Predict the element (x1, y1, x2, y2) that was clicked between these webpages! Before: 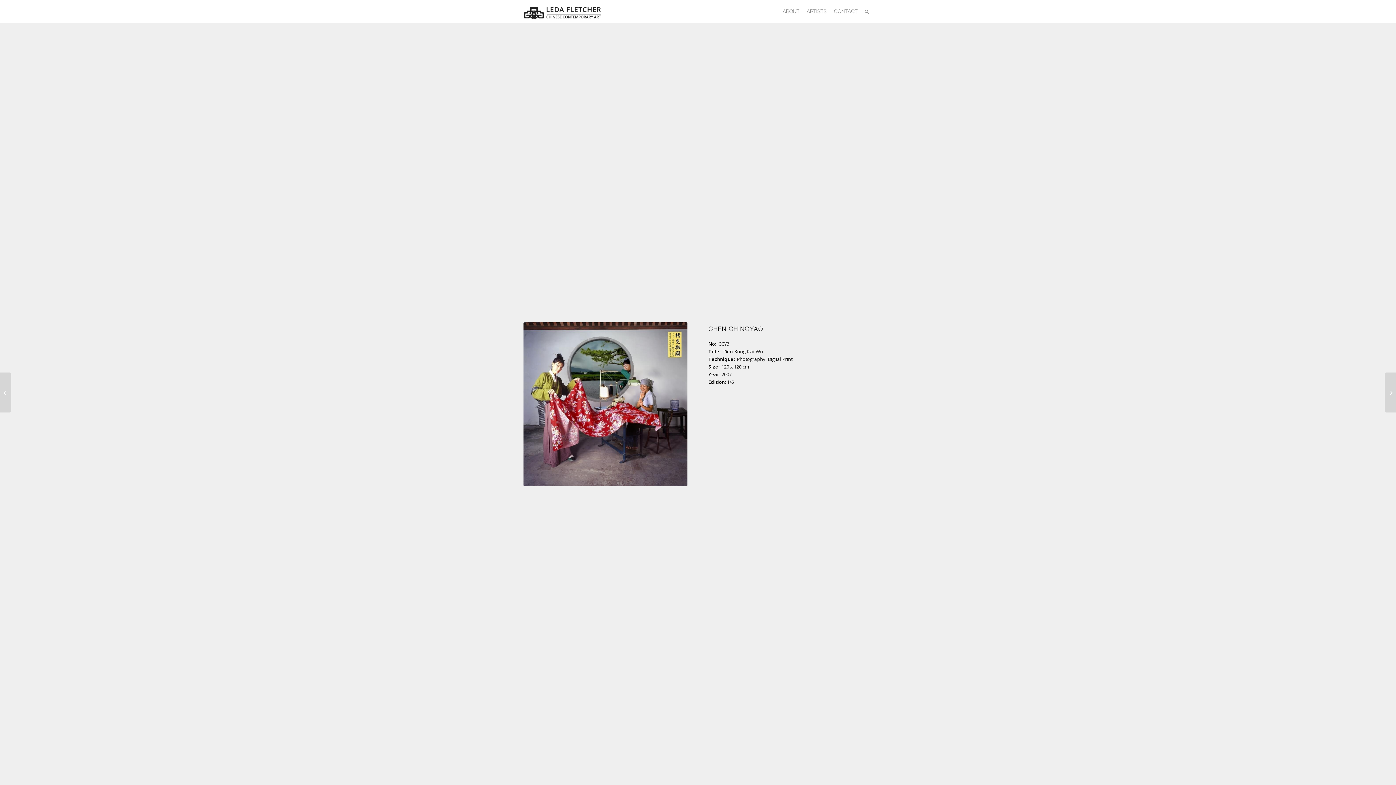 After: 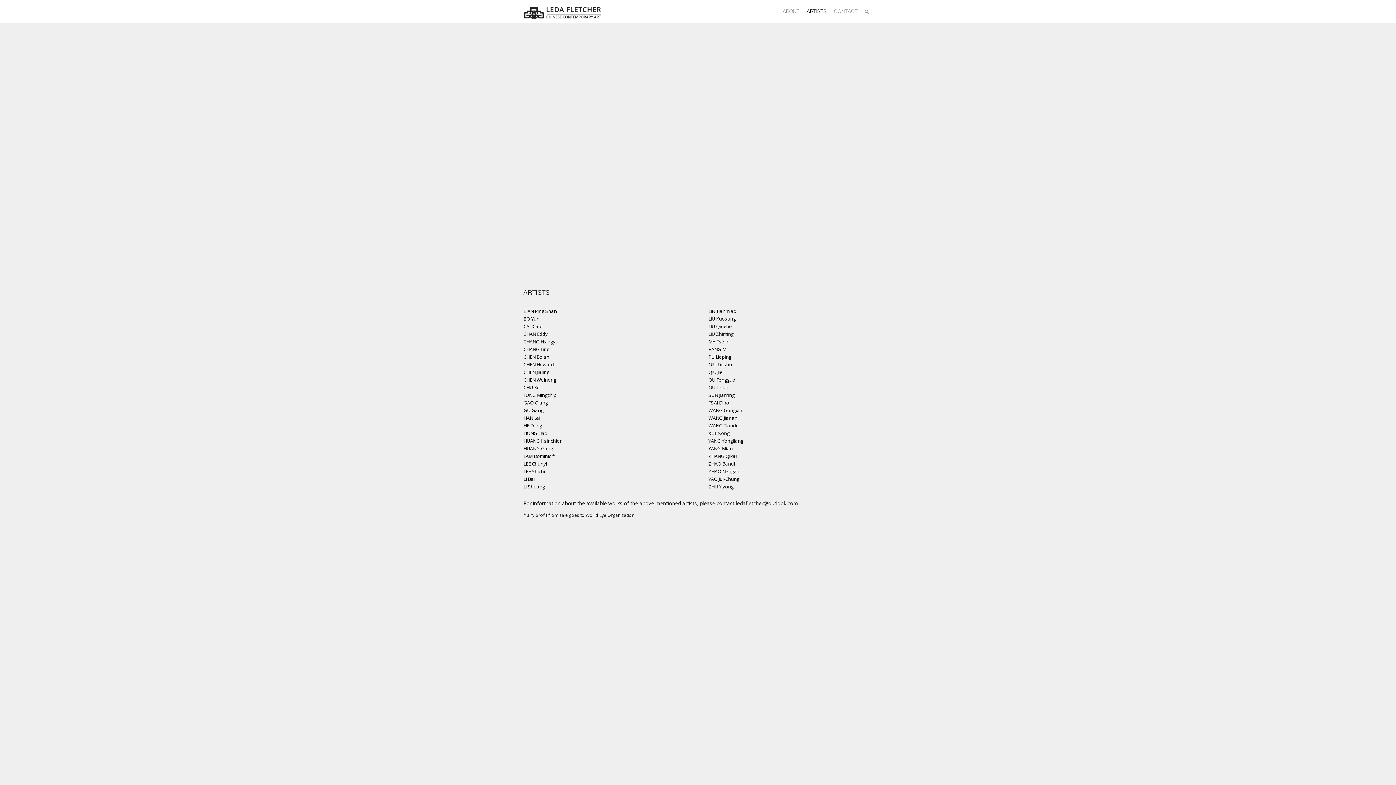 Action: label: ARTISTS bbox: (803, 0, 830, 23)